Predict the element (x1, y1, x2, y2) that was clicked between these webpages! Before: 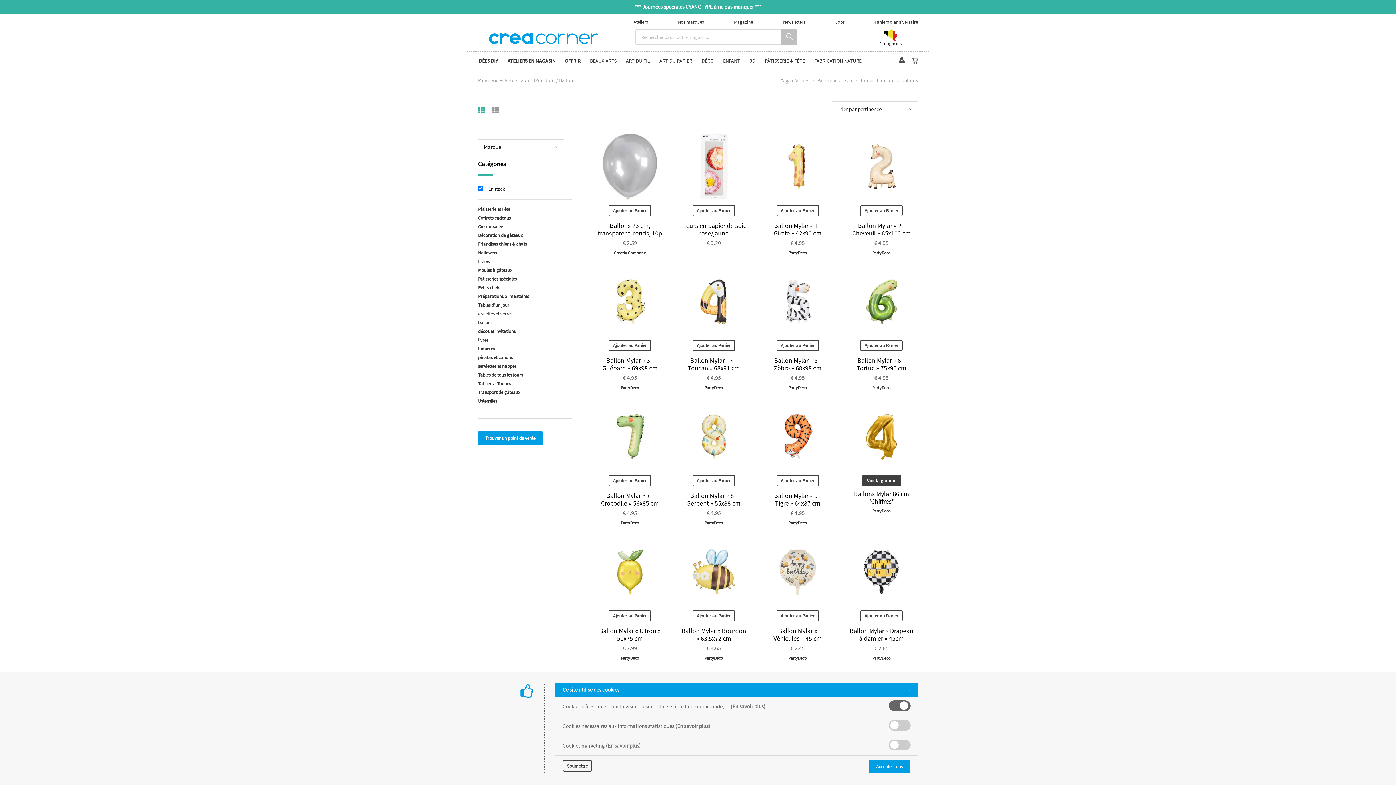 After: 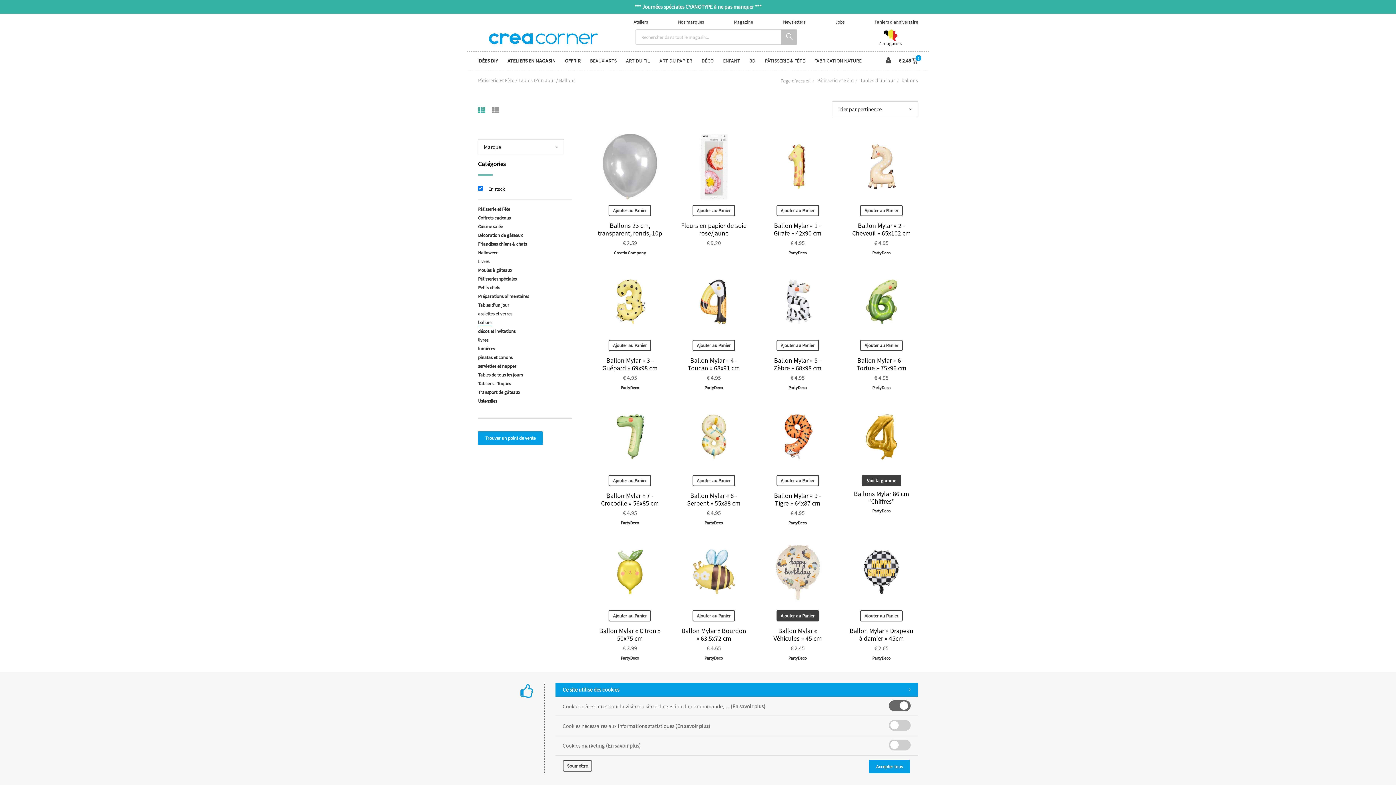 Action: bbox: (776, 610, 819, 621) label: Ajouter au Panier